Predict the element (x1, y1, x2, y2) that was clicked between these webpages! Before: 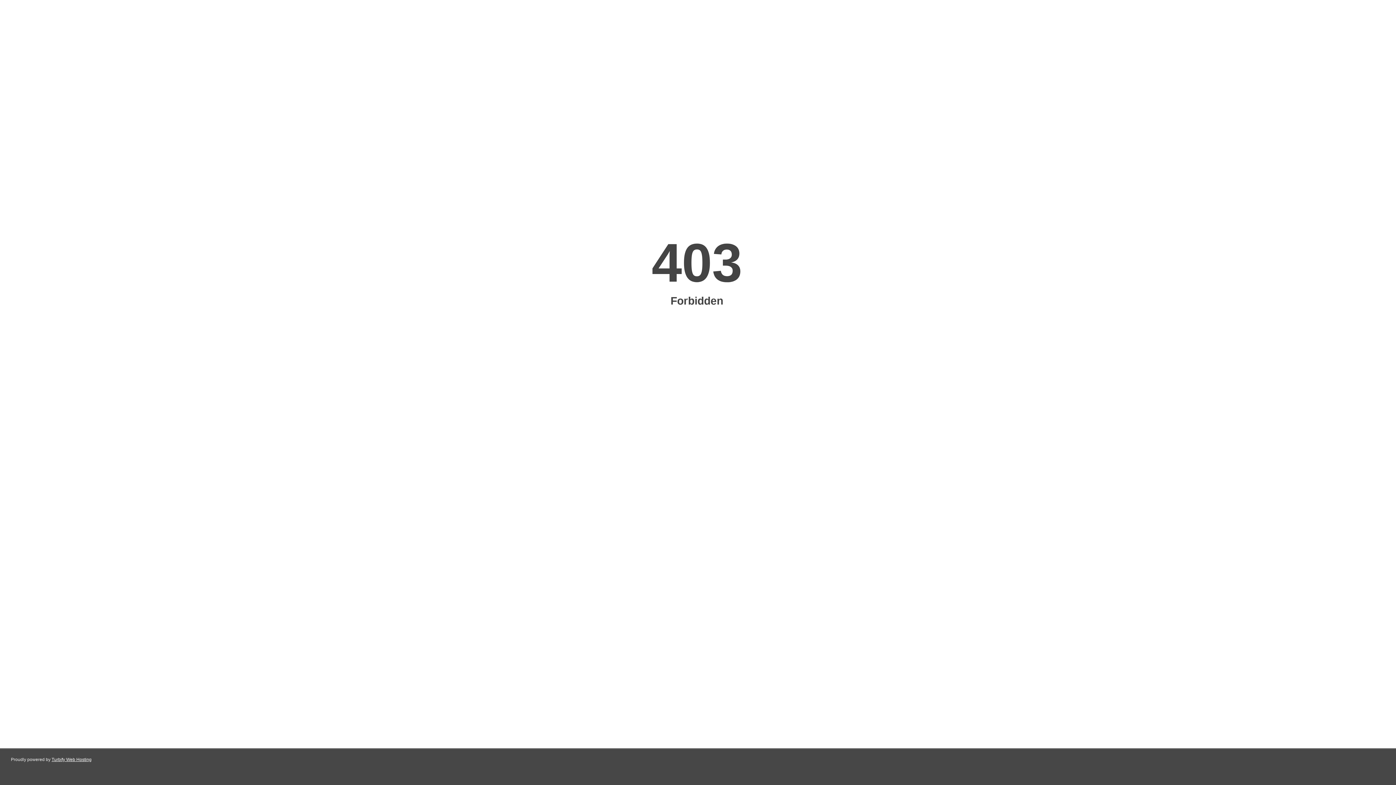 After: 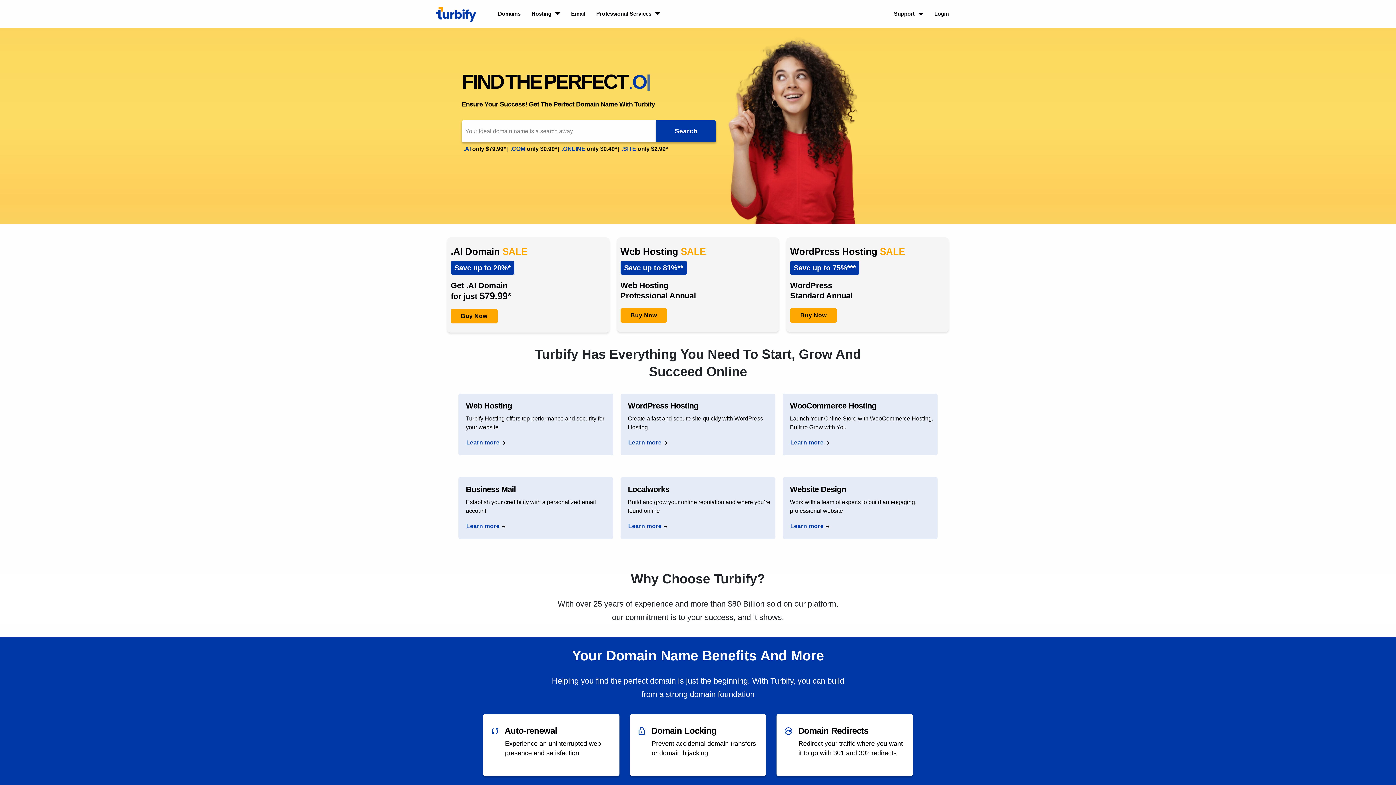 Action: label: Turbify Web Hosting bbox: (51, 757, 91, 762)